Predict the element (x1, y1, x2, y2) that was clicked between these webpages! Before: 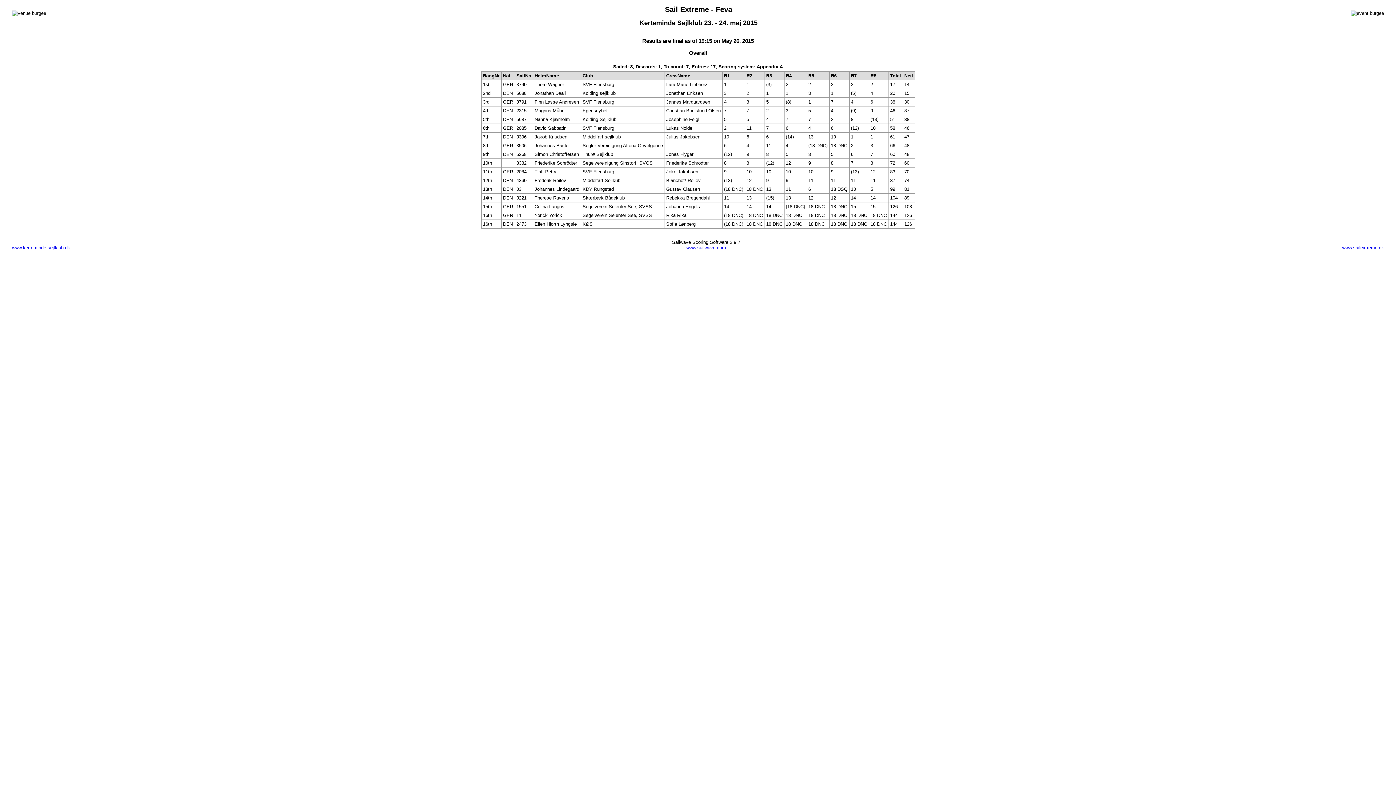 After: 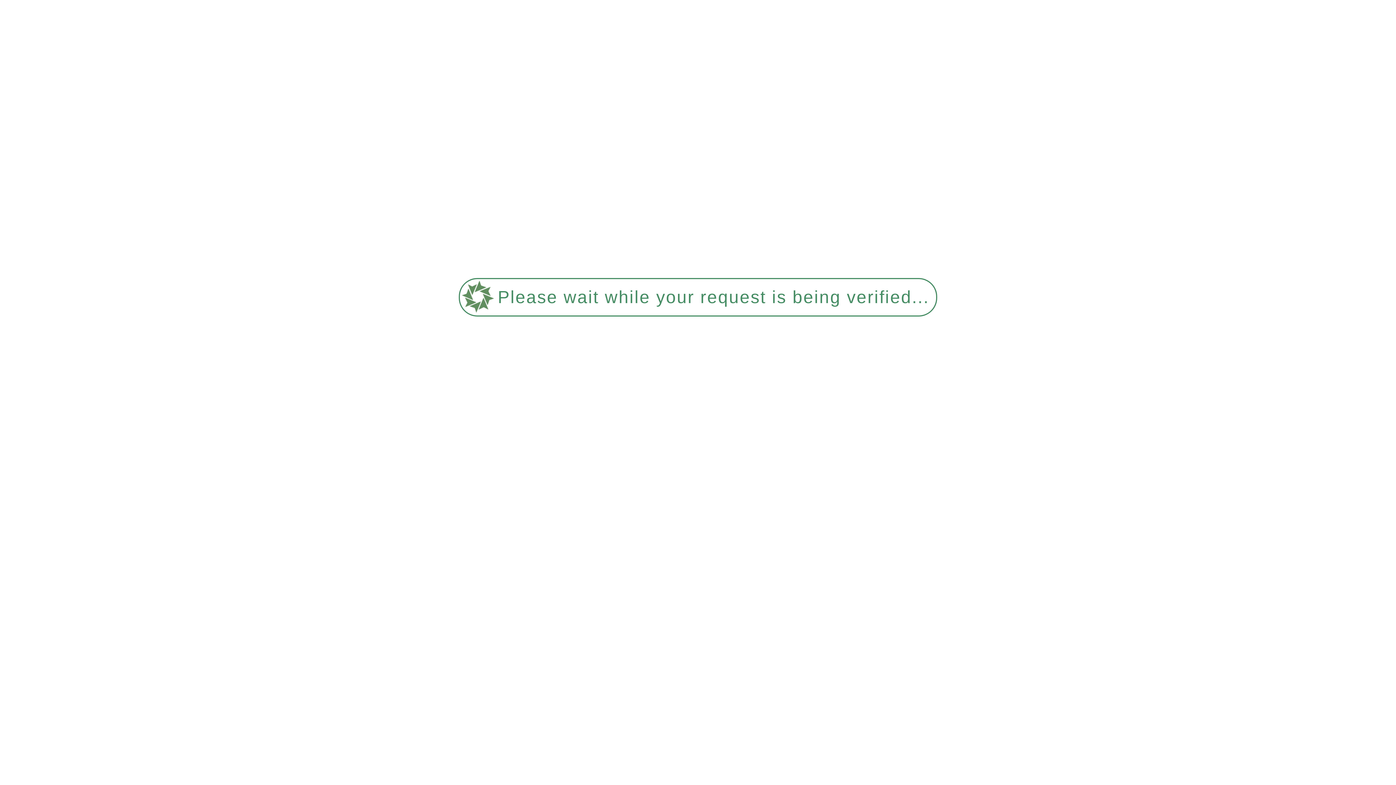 Action: bbox: (1342, 244, 1384, 250) label: www.sailextreme.dk